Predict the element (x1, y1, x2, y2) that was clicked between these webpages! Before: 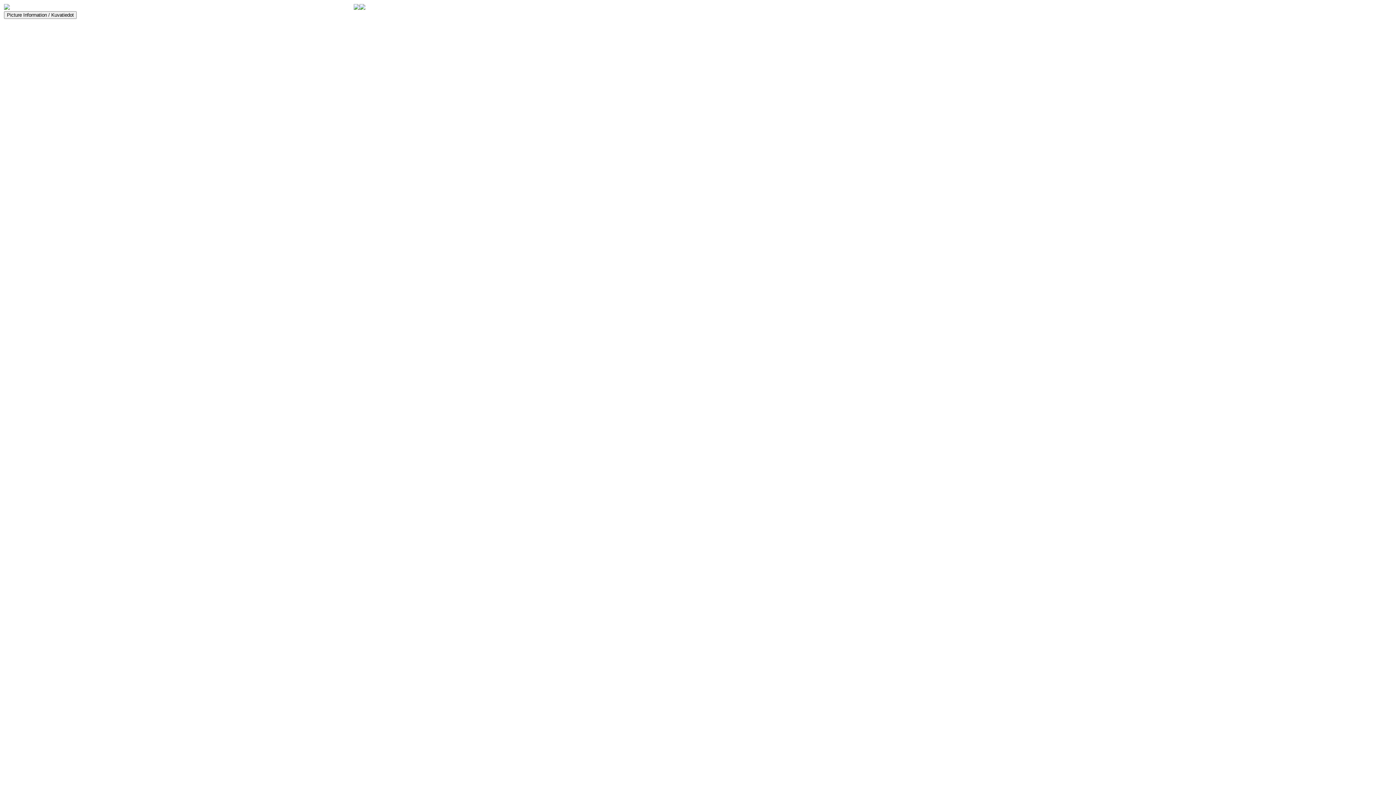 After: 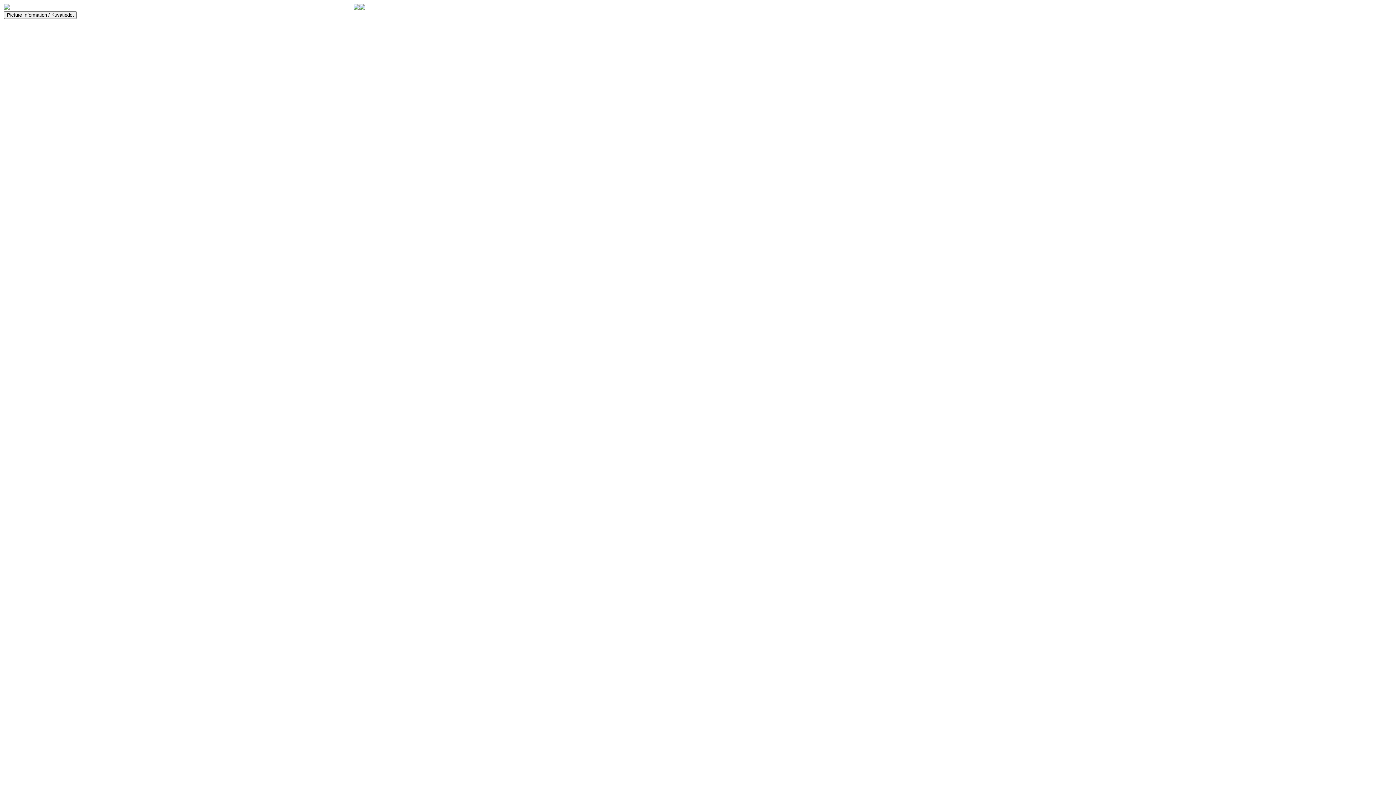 Action: bbox: (353, 4, 359, 10)